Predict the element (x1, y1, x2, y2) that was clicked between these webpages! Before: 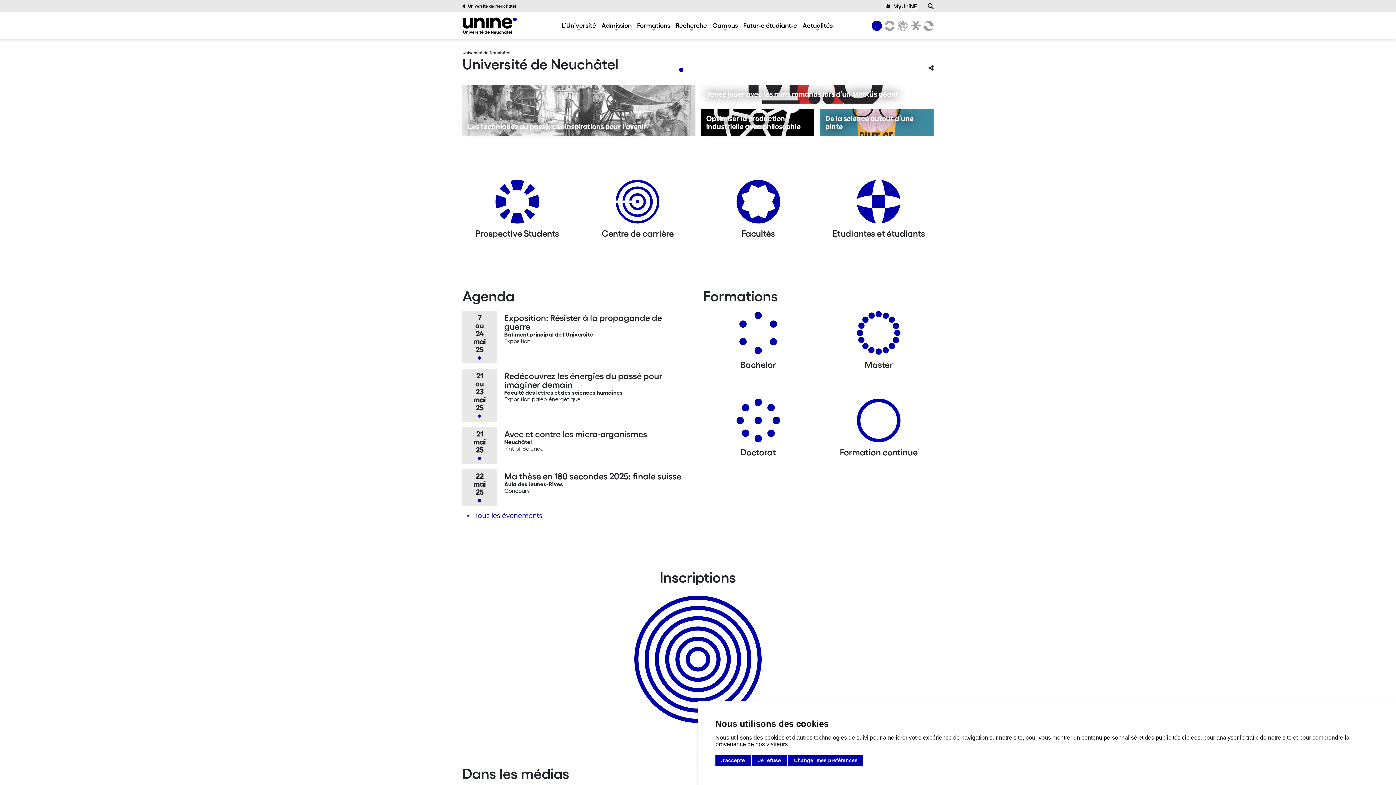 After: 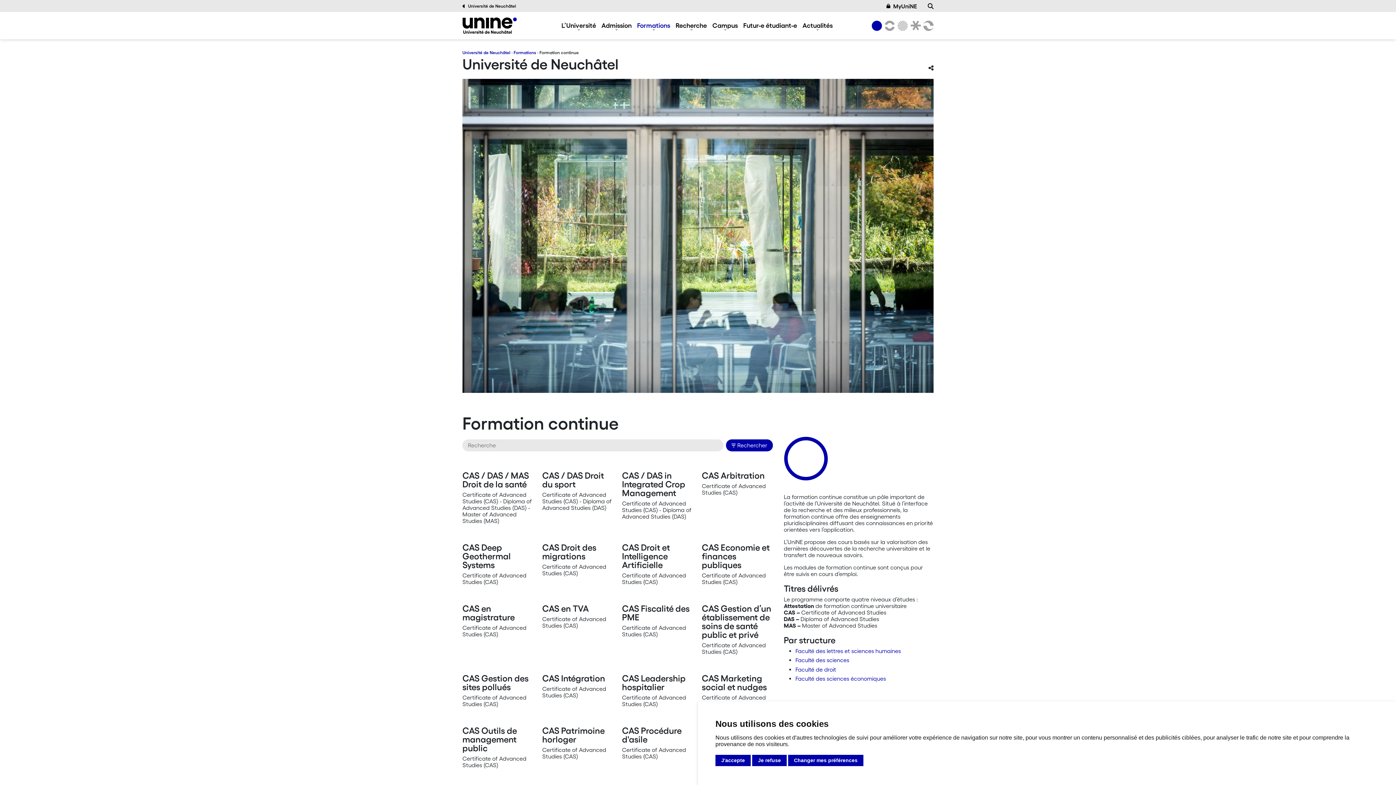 Action: bbox: (856, 398, 901, 448) label: Formation continue